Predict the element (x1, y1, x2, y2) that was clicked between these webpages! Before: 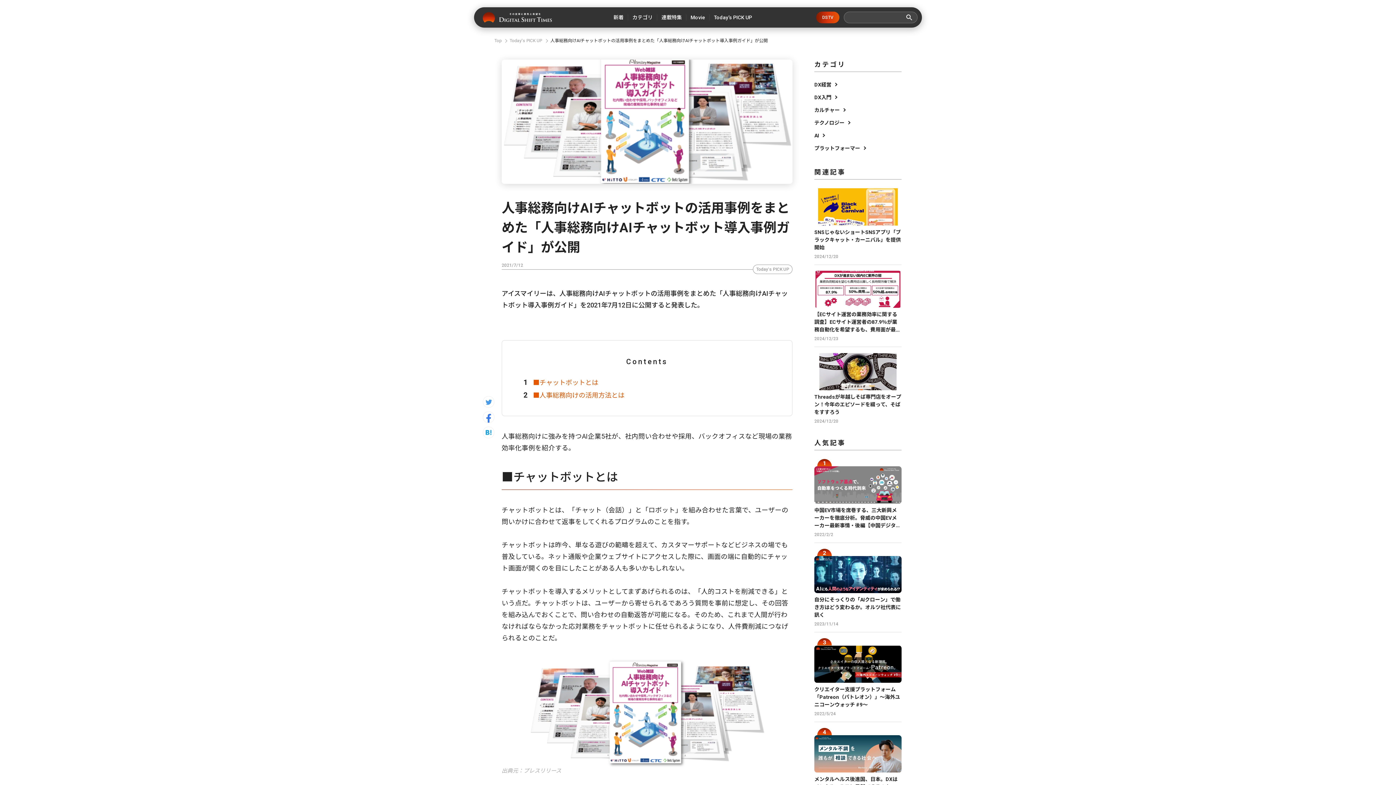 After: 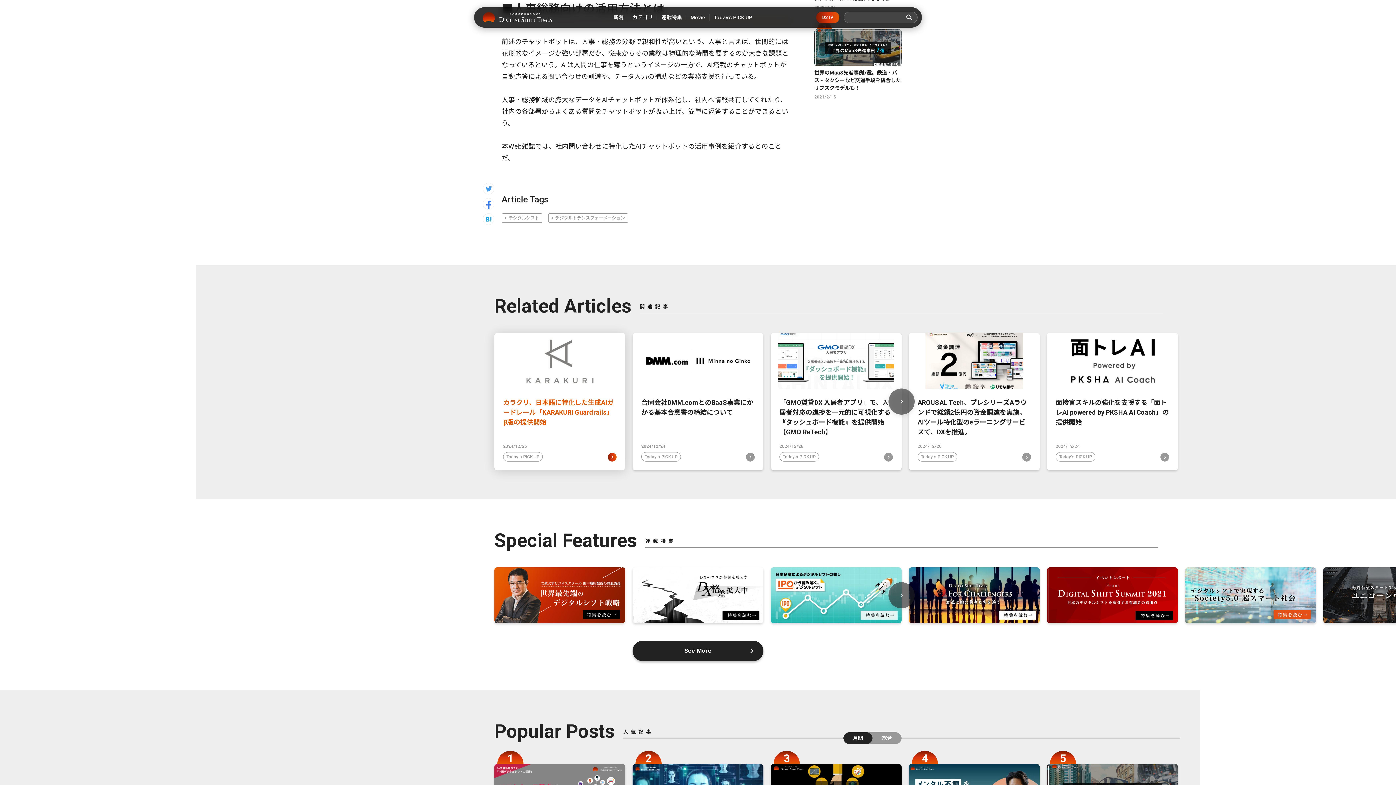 Action: bbox: (533, 391, 624, 399) label: ■人事総務向けの活用方法とは